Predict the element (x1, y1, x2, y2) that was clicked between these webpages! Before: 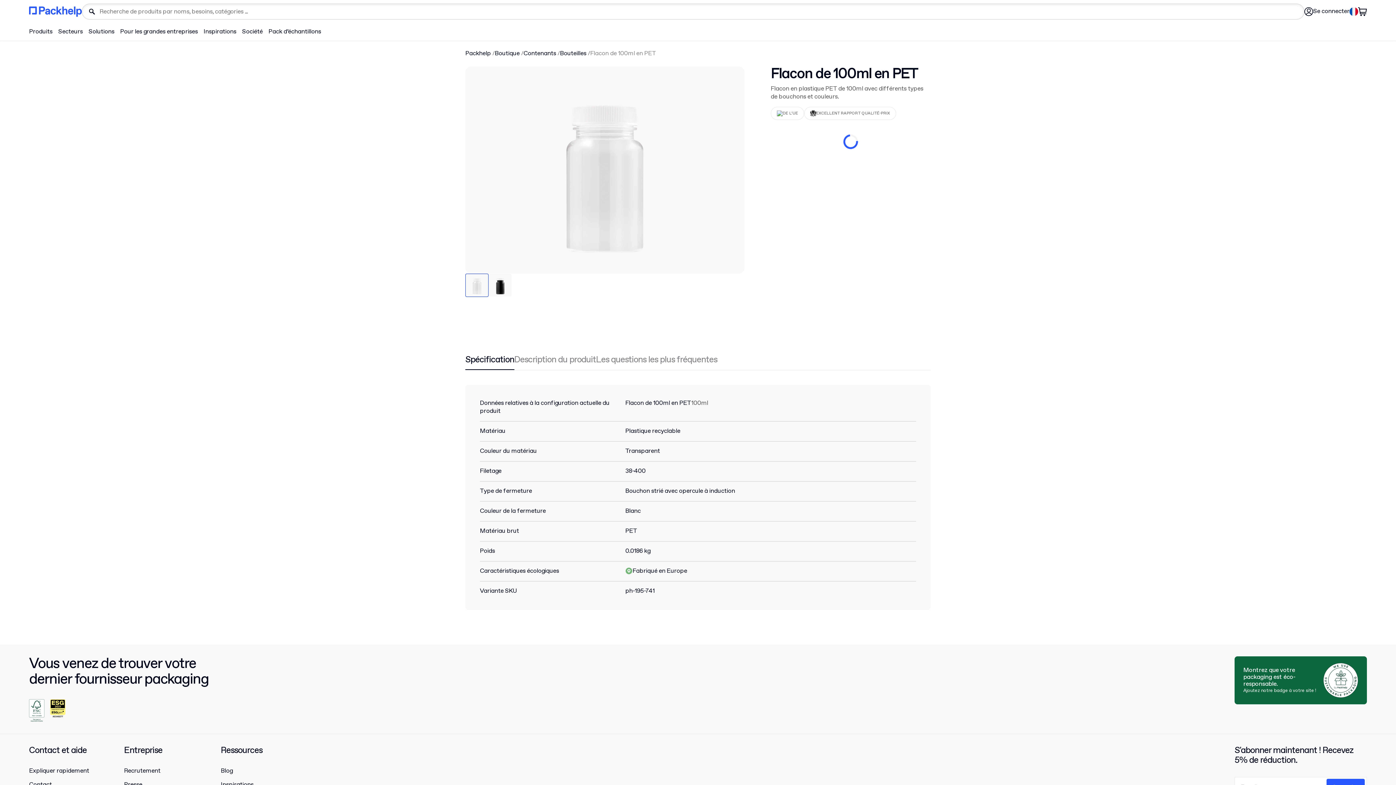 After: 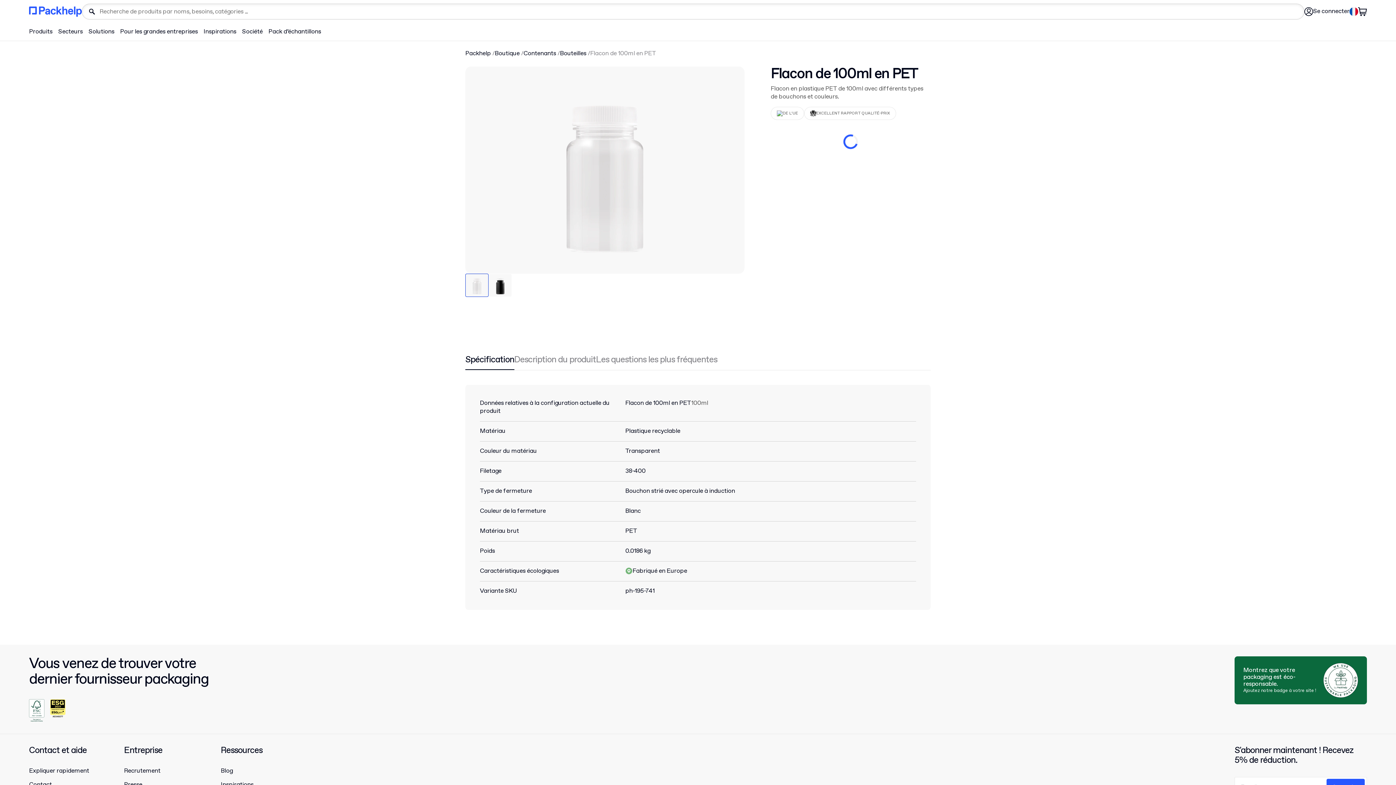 Action: bbox: (1349, 7, 1358, 16)